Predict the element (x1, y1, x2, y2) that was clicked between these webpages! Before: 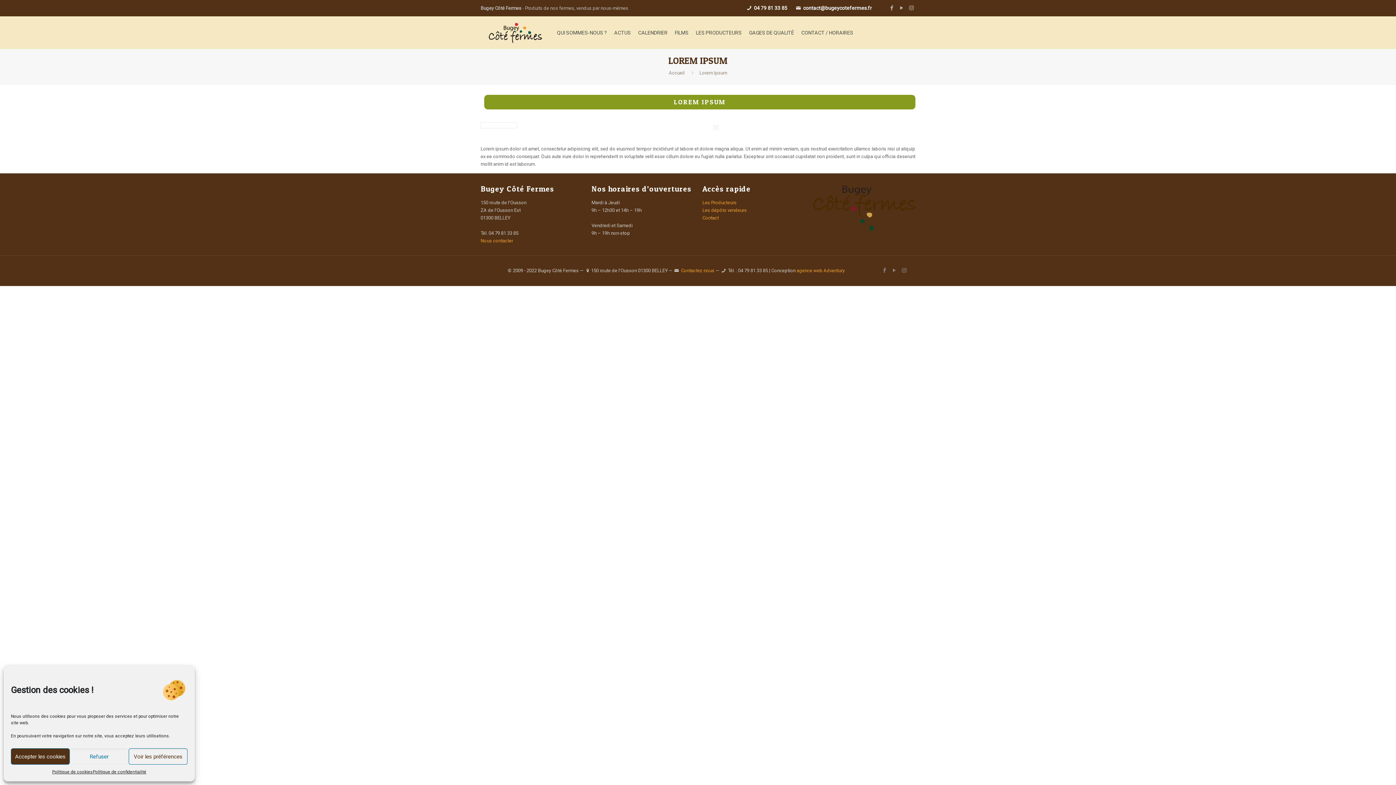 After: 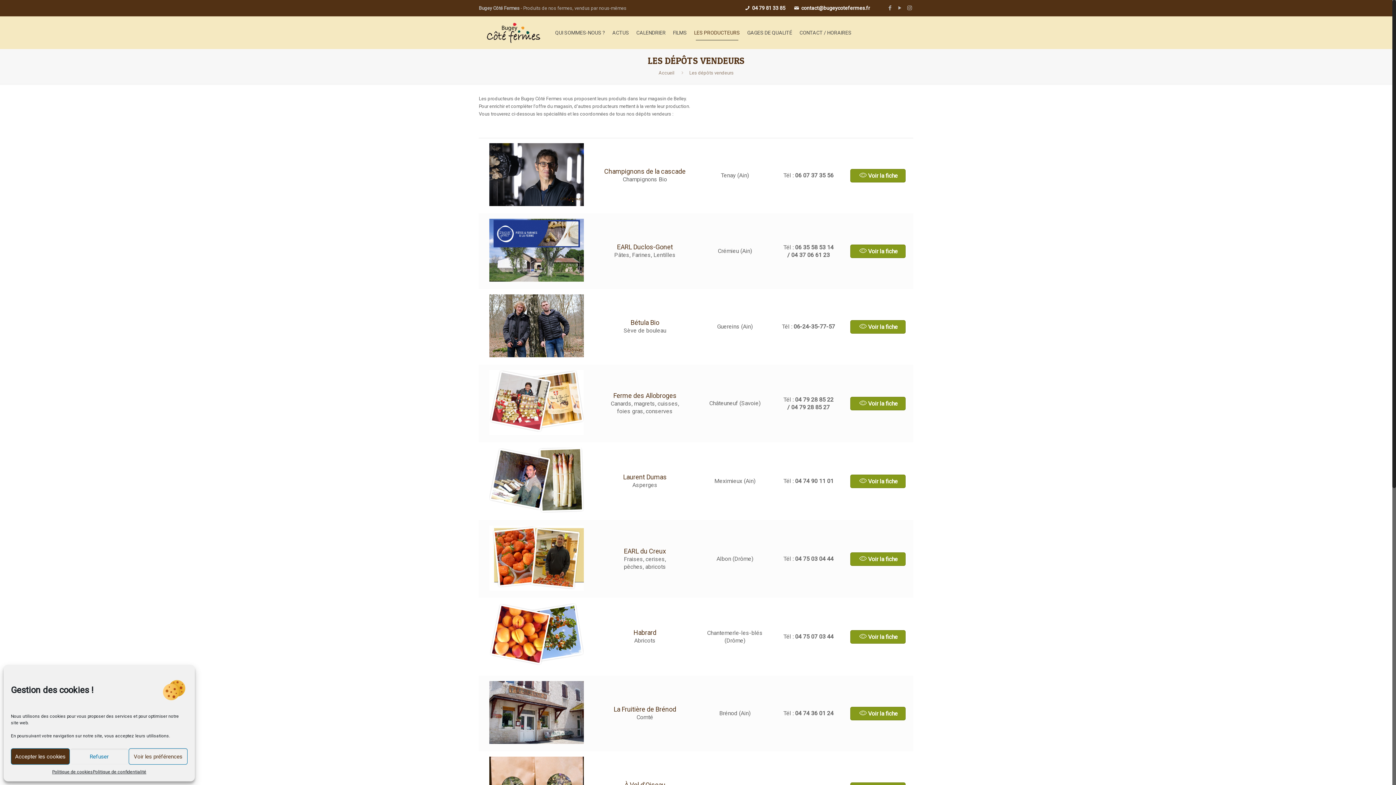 Action: label: Les dépôts vendeurs bbox: (702, 207, 746, 213)